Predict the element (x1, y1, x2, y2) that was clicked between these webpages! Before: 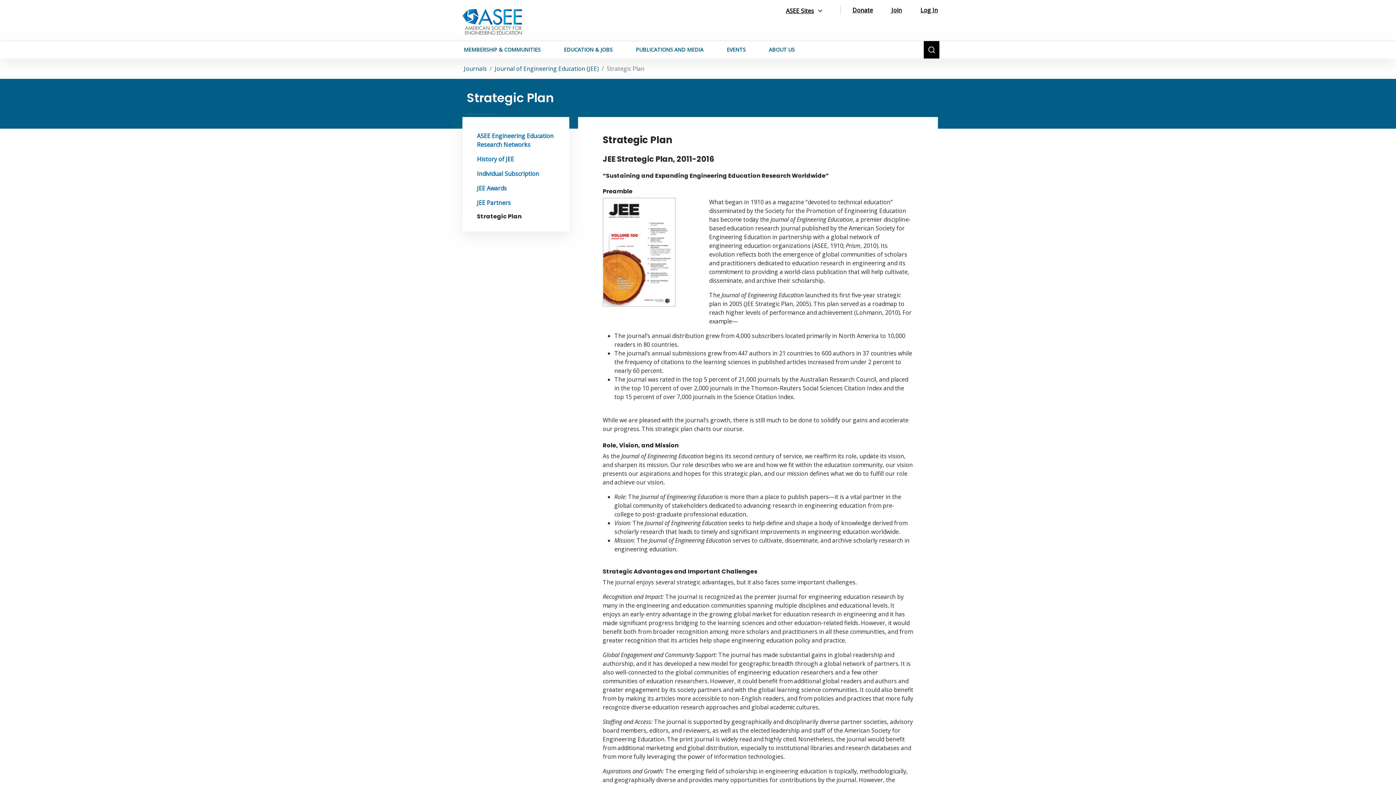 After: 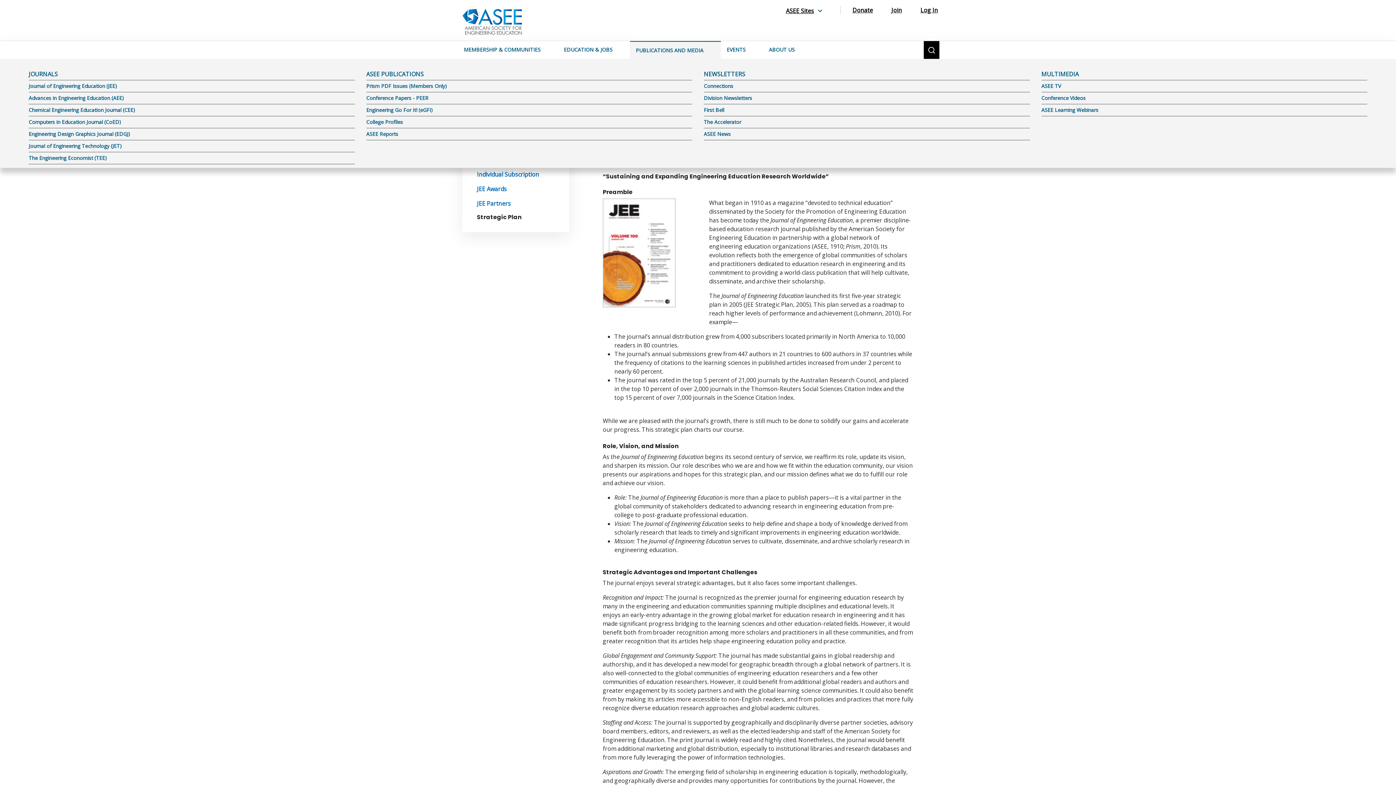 Action: label: PUBLICATIONS AND MEDIA bbox: (630, 41, 721, 58)